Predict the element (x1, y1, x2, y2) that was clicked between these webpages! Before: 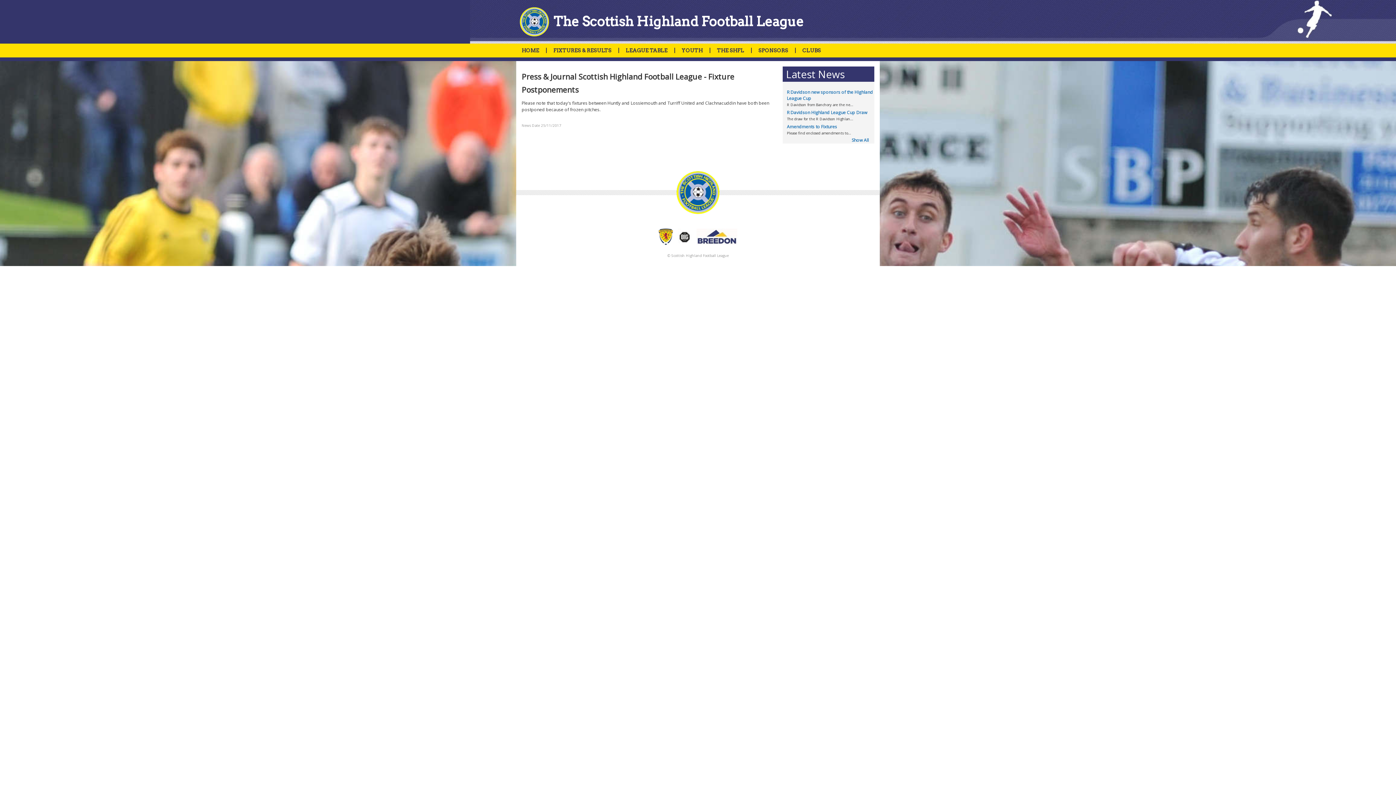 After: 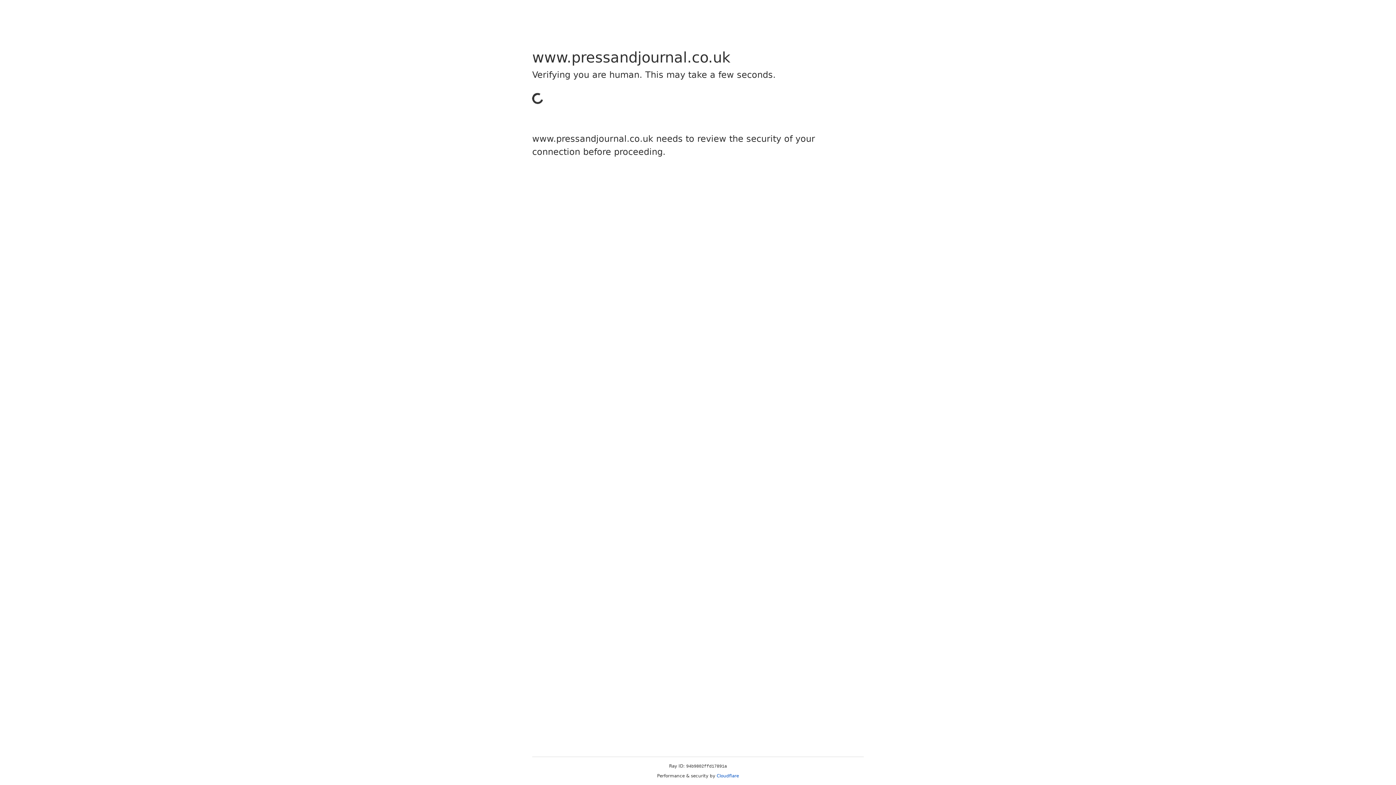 Action: bbox: (675, 240, 693, 246)